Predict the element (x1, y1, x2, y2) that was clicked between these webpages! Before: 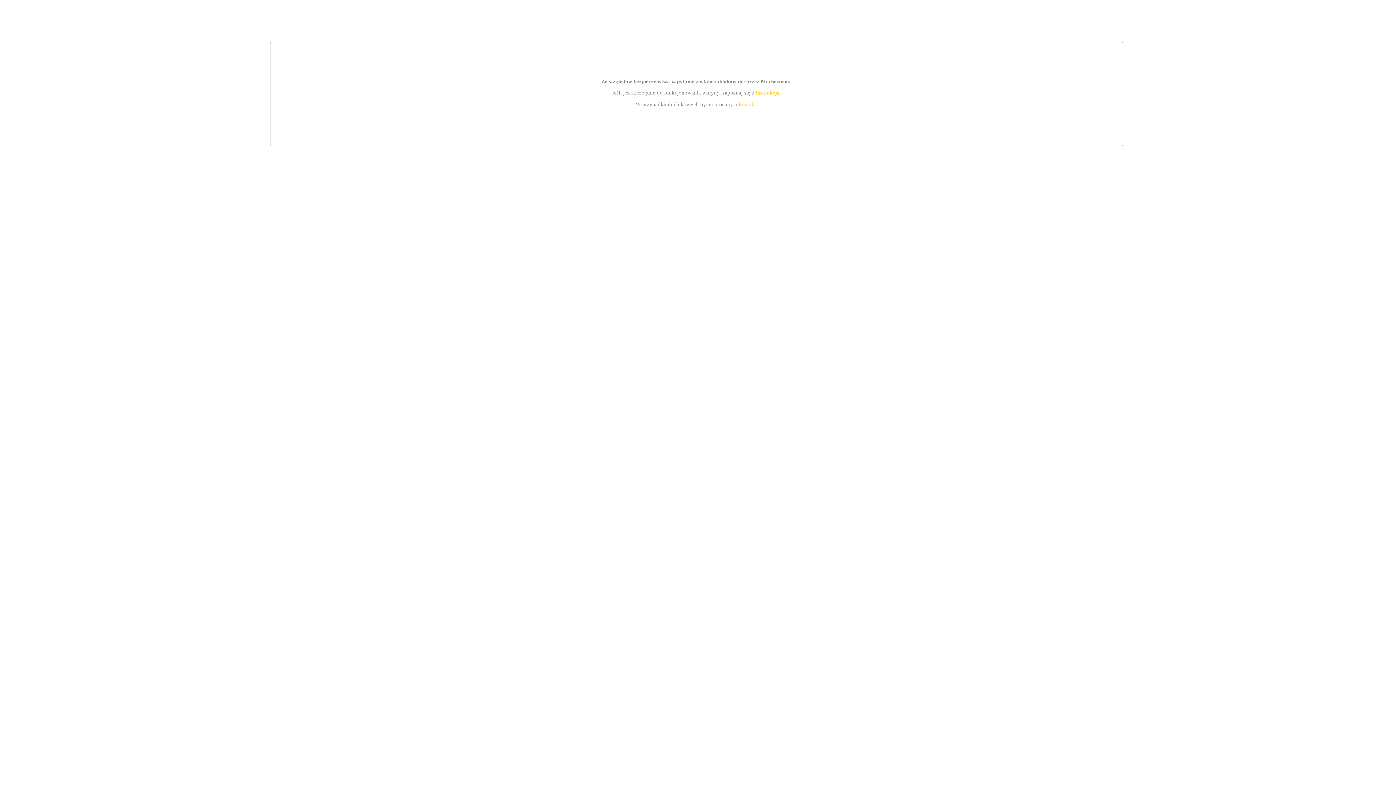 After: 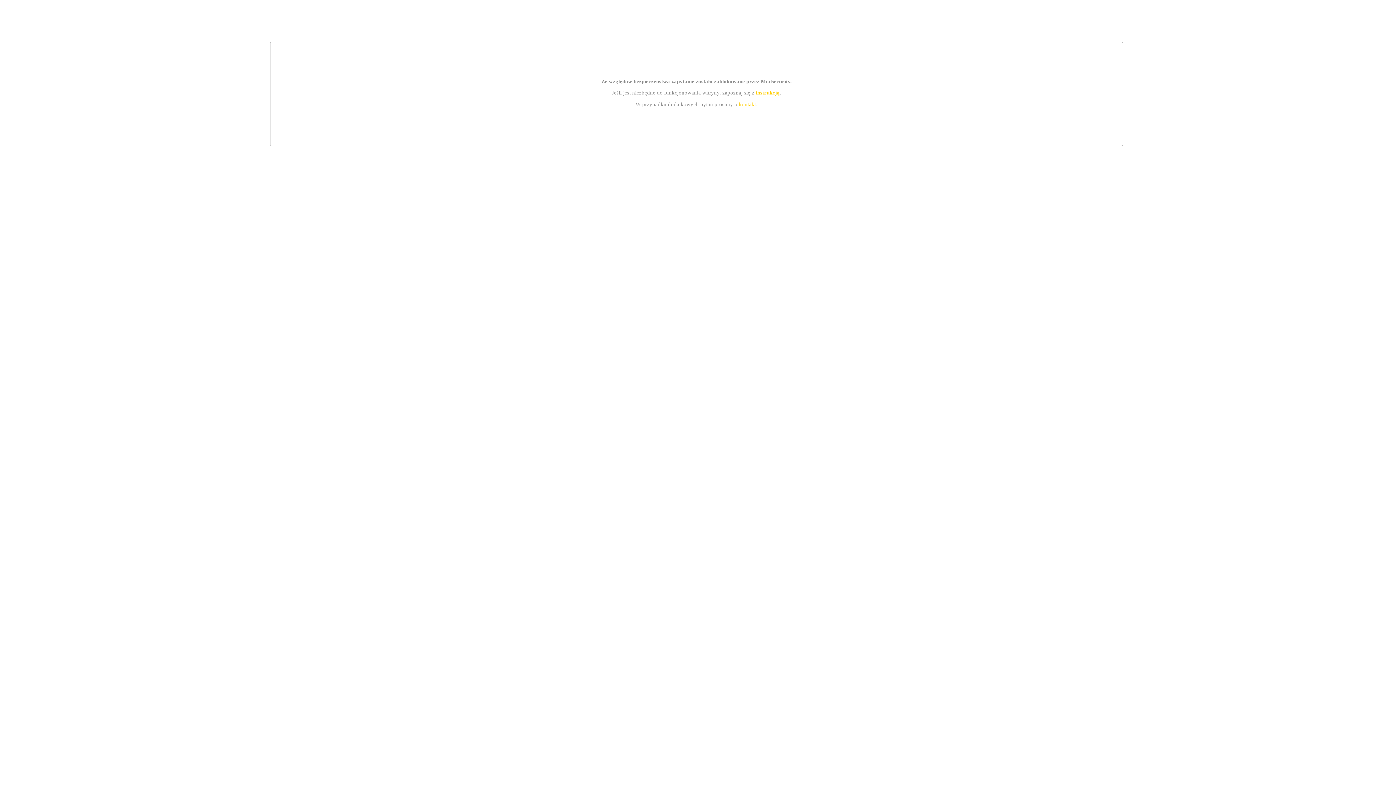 Action: bbox: (755, 89, 779, 95) label: instrukcją